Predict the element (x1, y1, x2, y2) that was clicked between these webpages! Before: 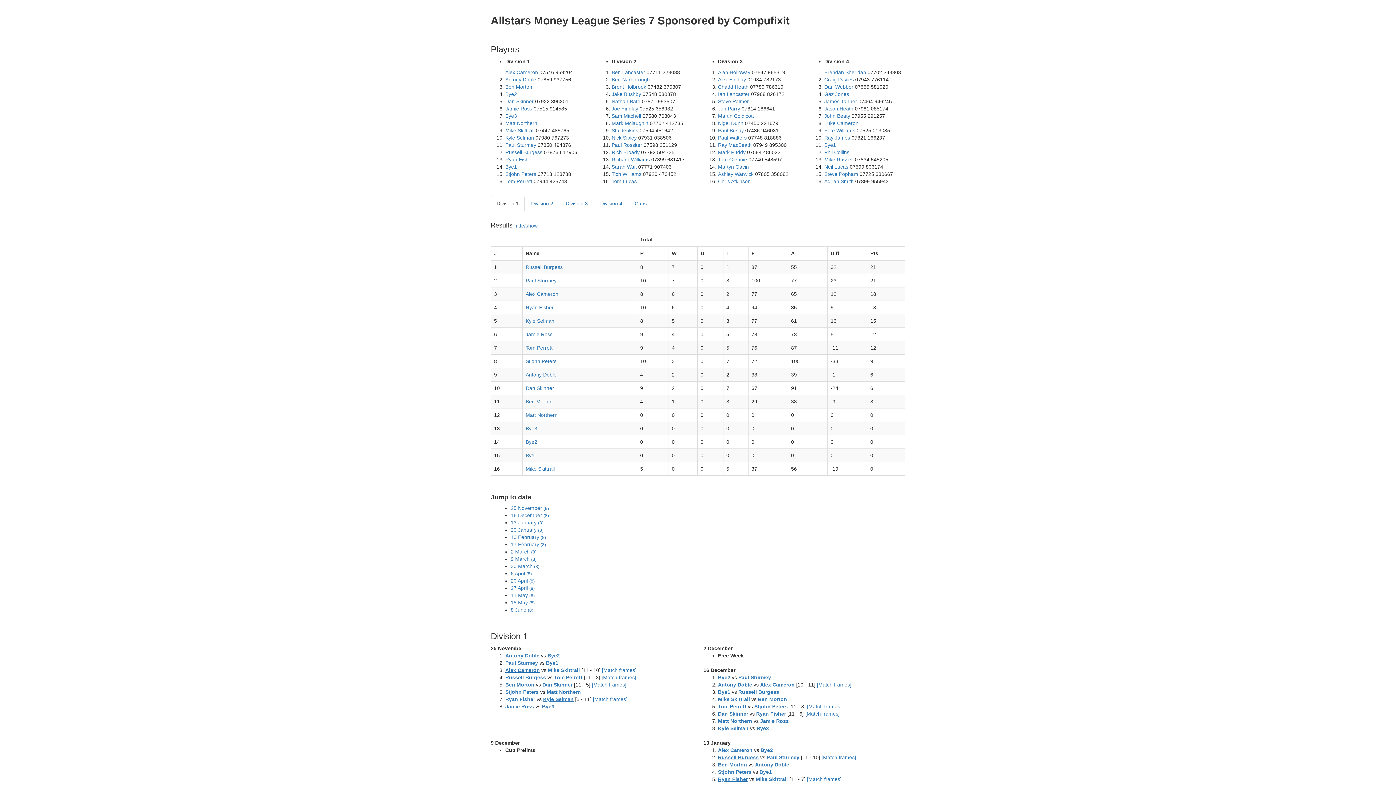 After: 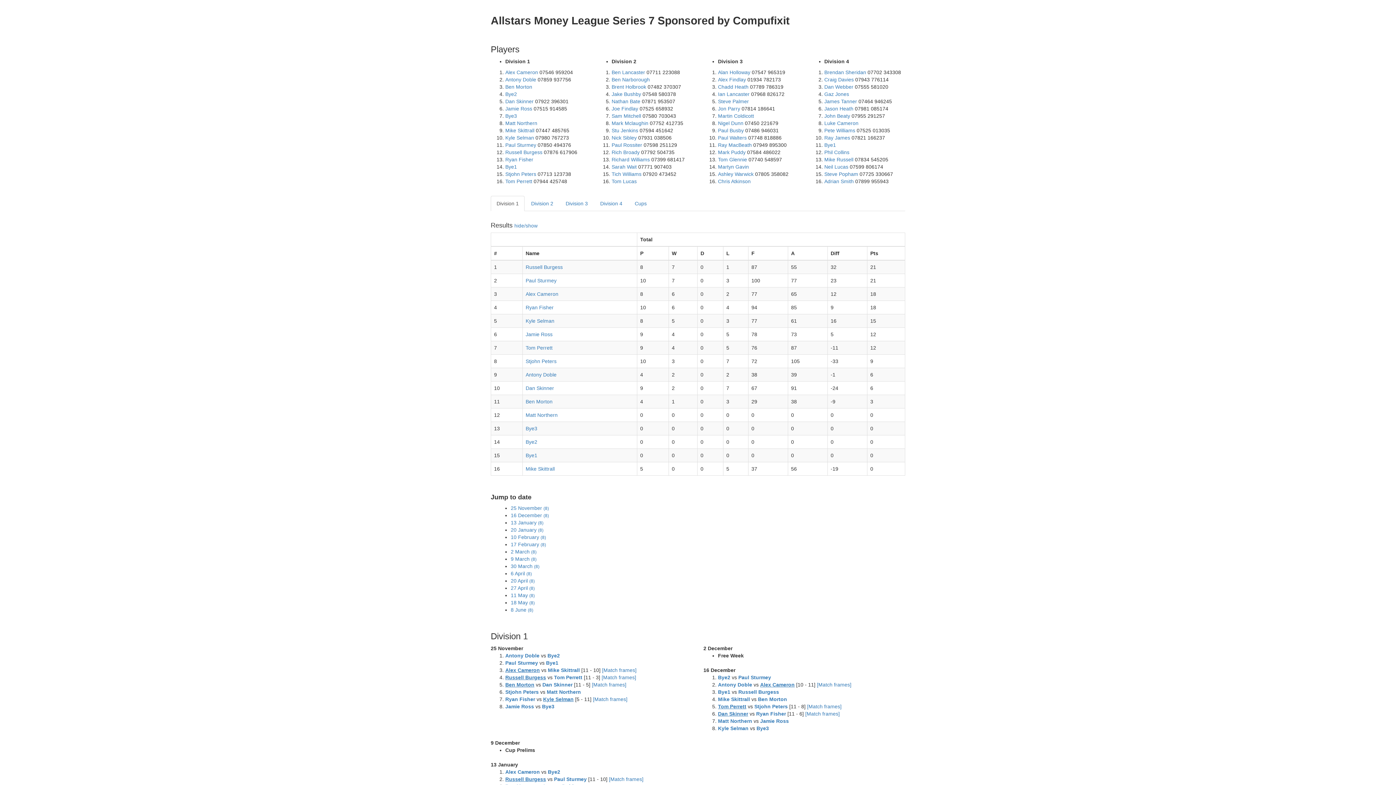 Action: label: [Match frames] bbox: (807, 776, 841, 782)